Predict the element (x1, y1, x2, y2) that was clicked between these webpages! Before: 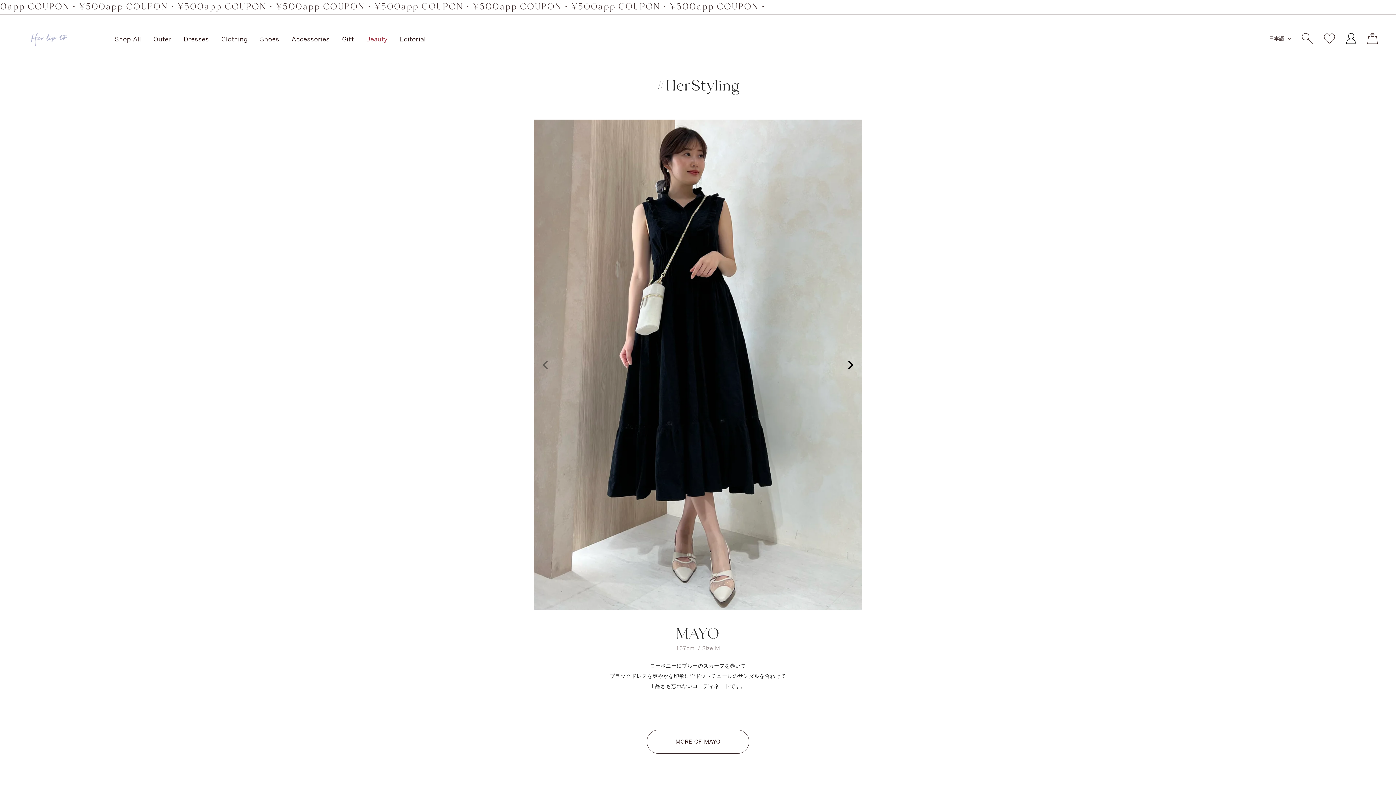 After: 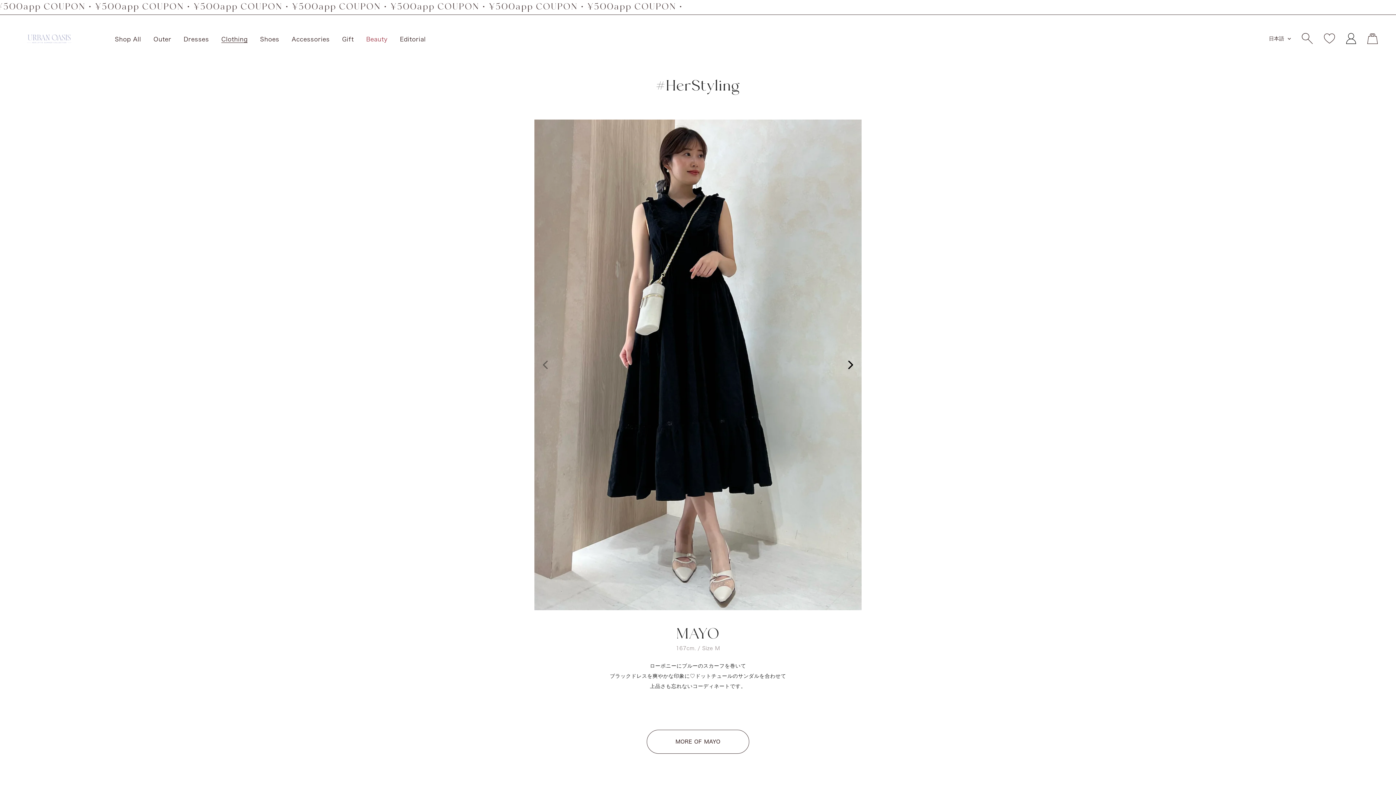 Action: label: Clothing bbox: (221, 35, 247, 43)